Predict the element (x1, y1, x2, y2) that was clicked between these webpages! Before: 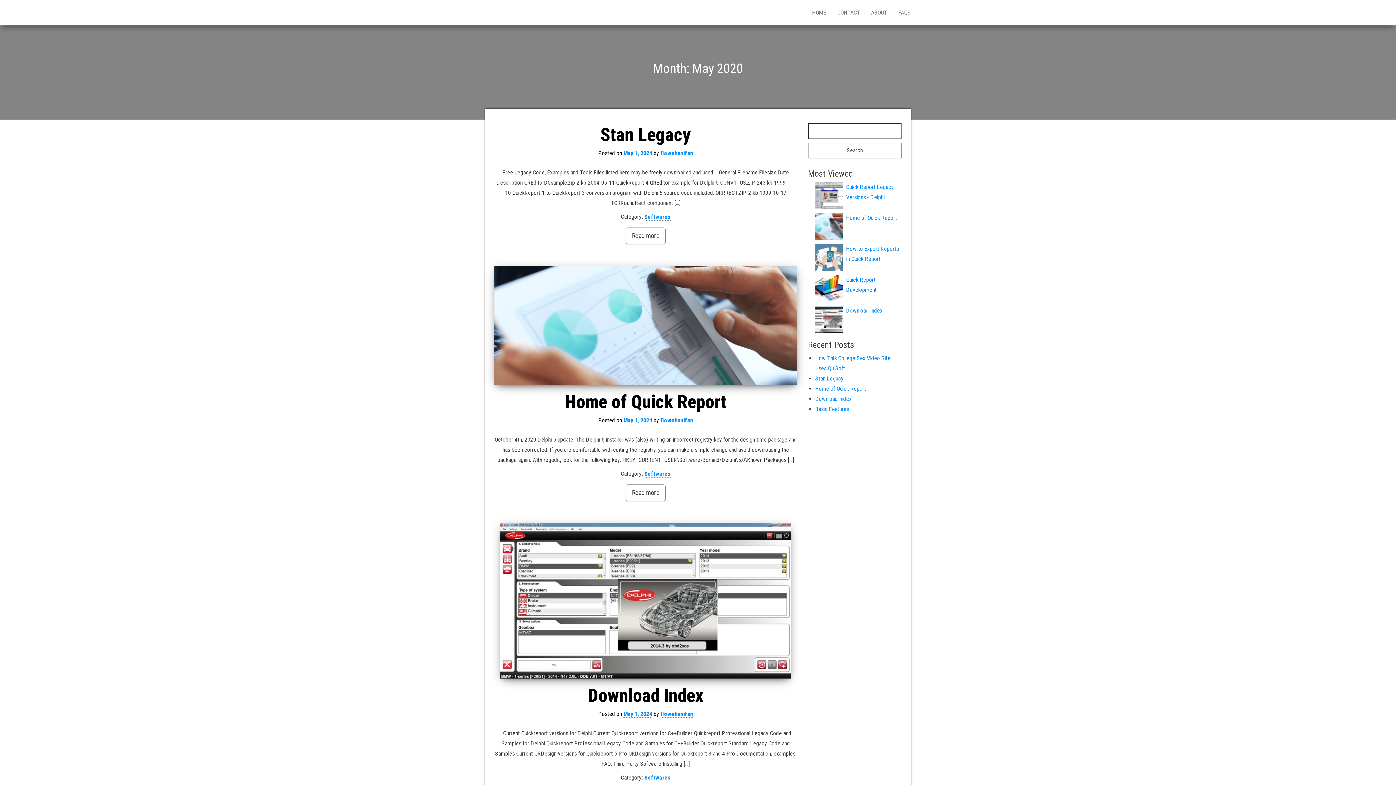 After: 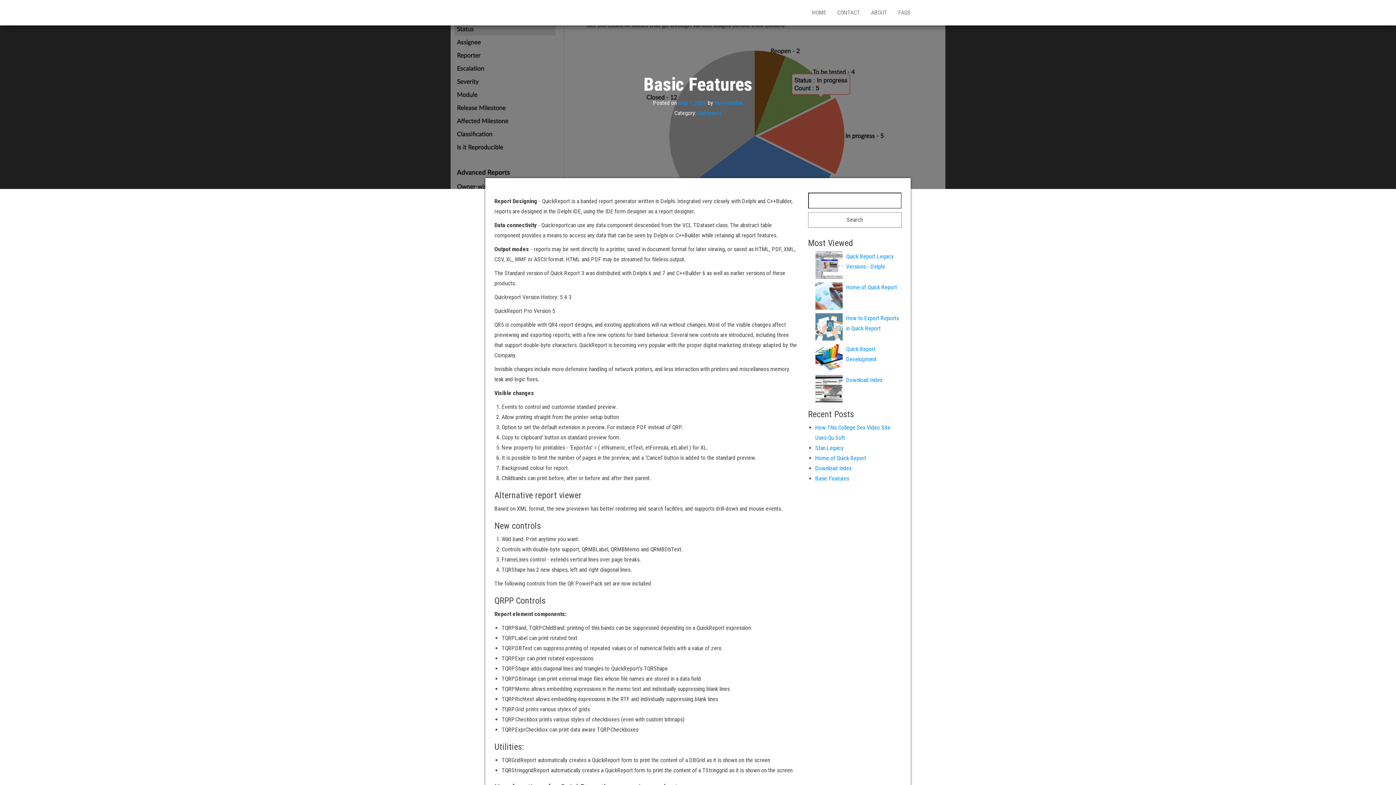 Action: bbox: (815, 405, 849, 412) label: Basic Features